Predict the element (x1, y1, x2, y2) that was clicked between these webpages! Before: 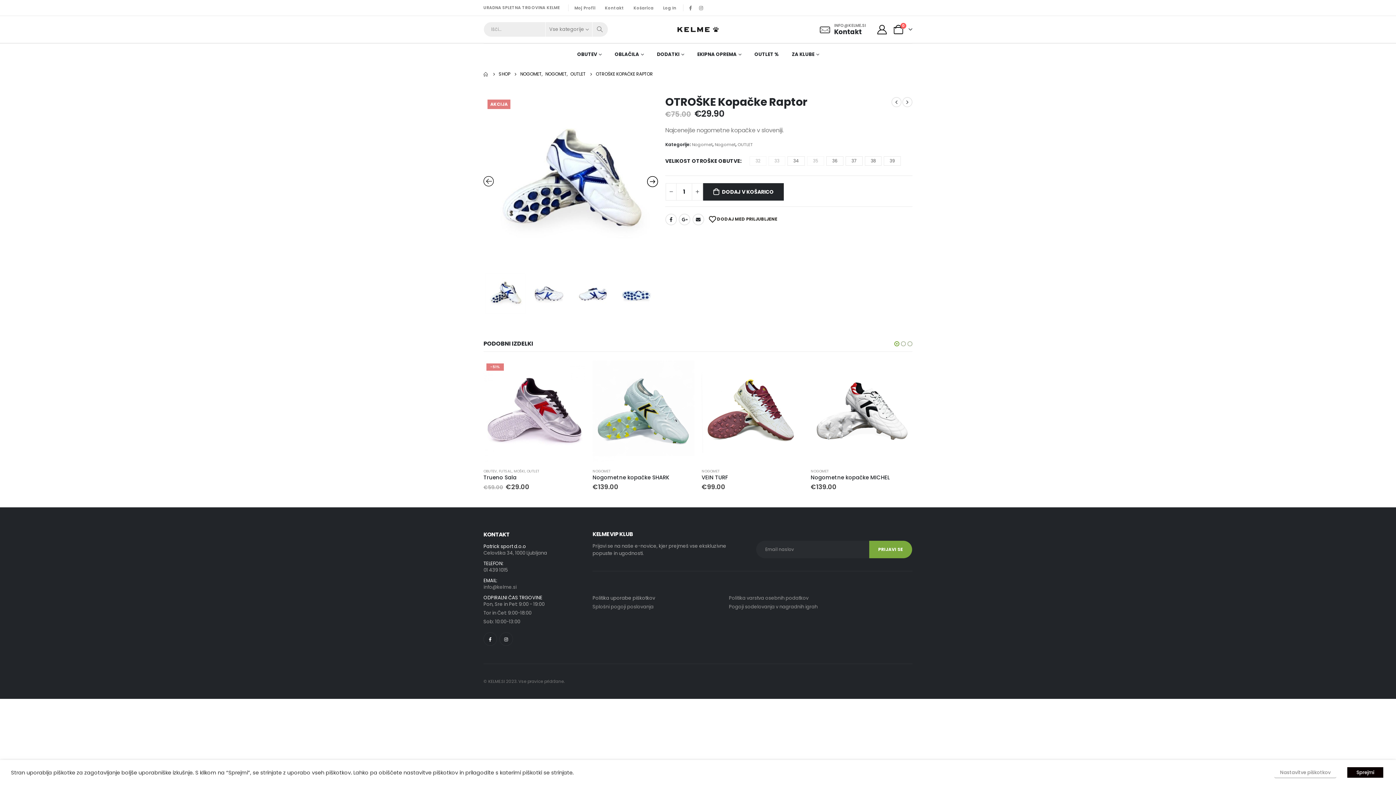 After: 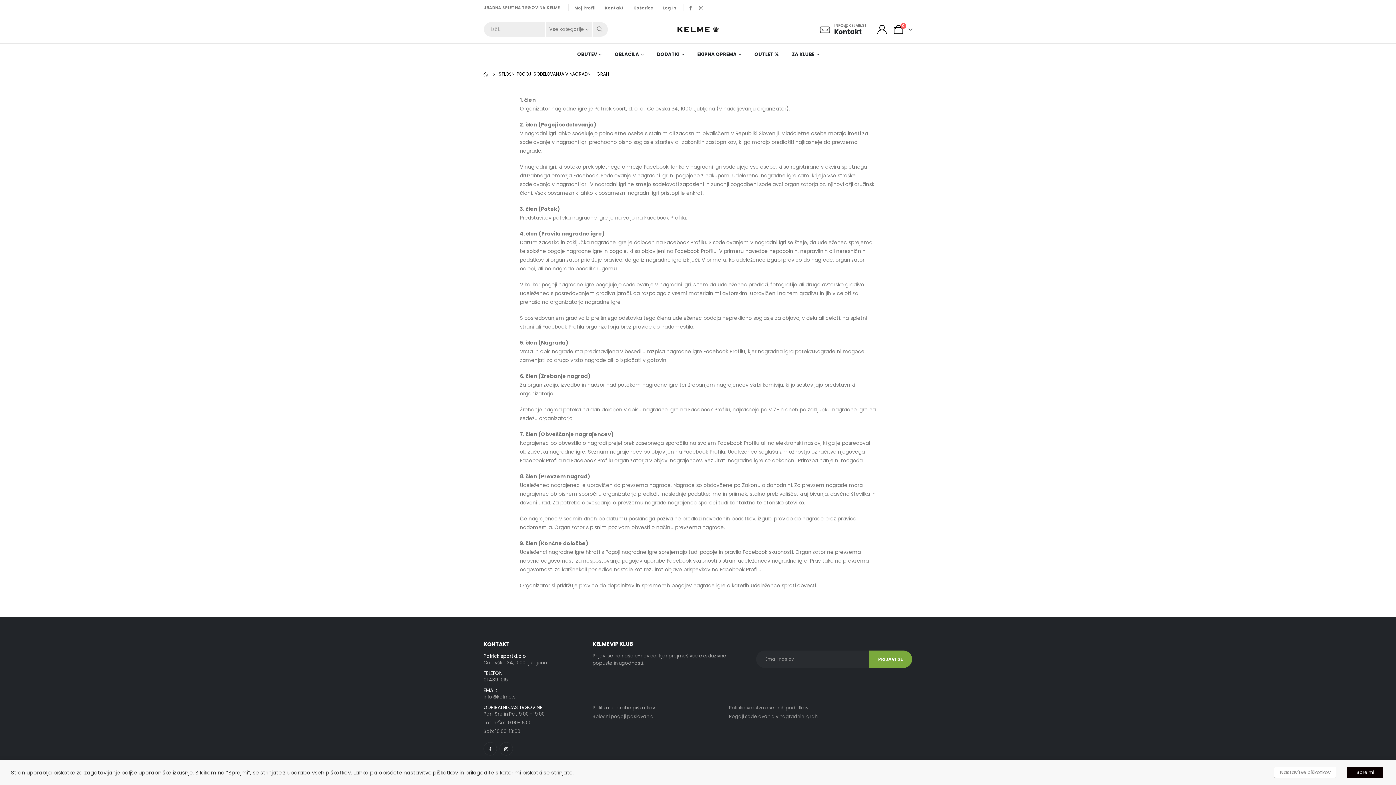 Action: bbox: (729, 603, 817, 610) label: Pogoji sodelovanja v nagradnih igrah